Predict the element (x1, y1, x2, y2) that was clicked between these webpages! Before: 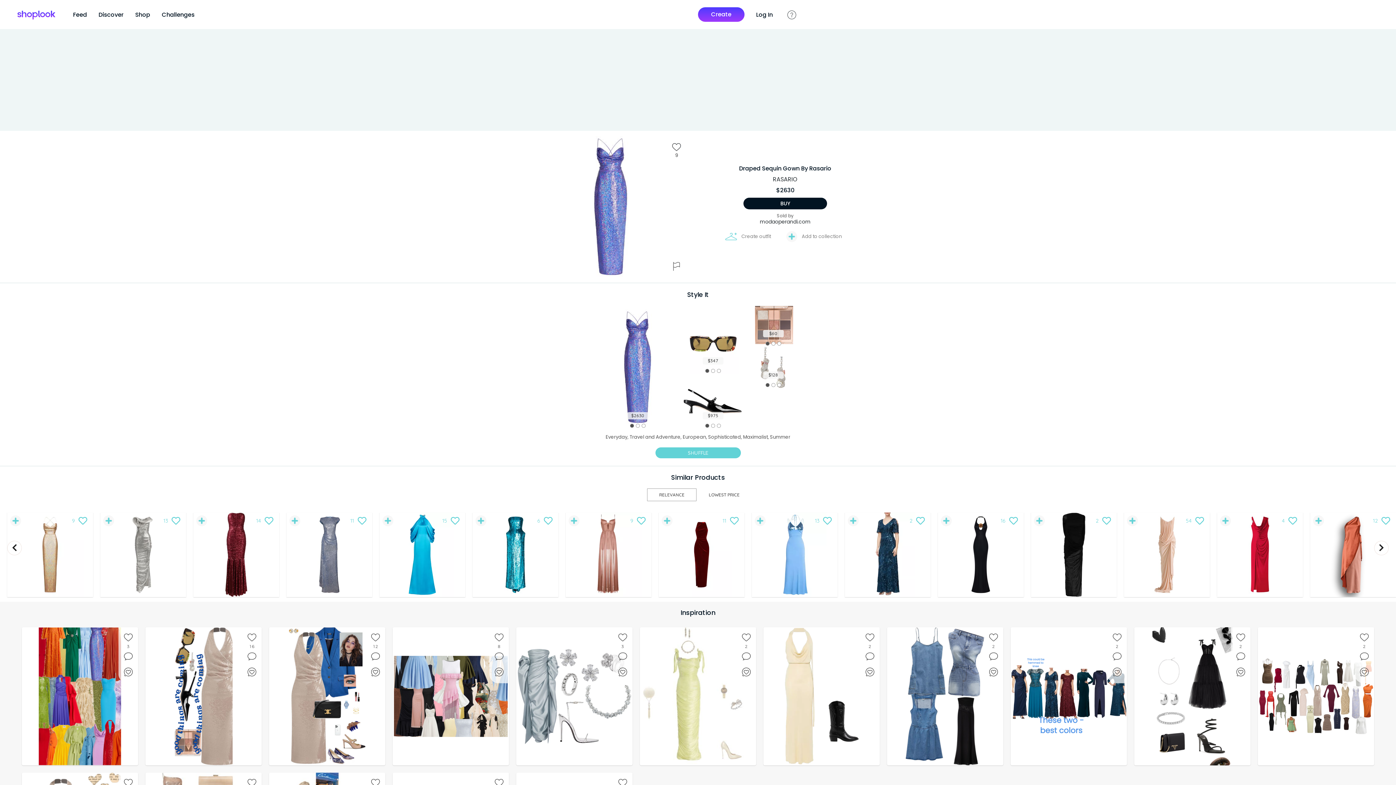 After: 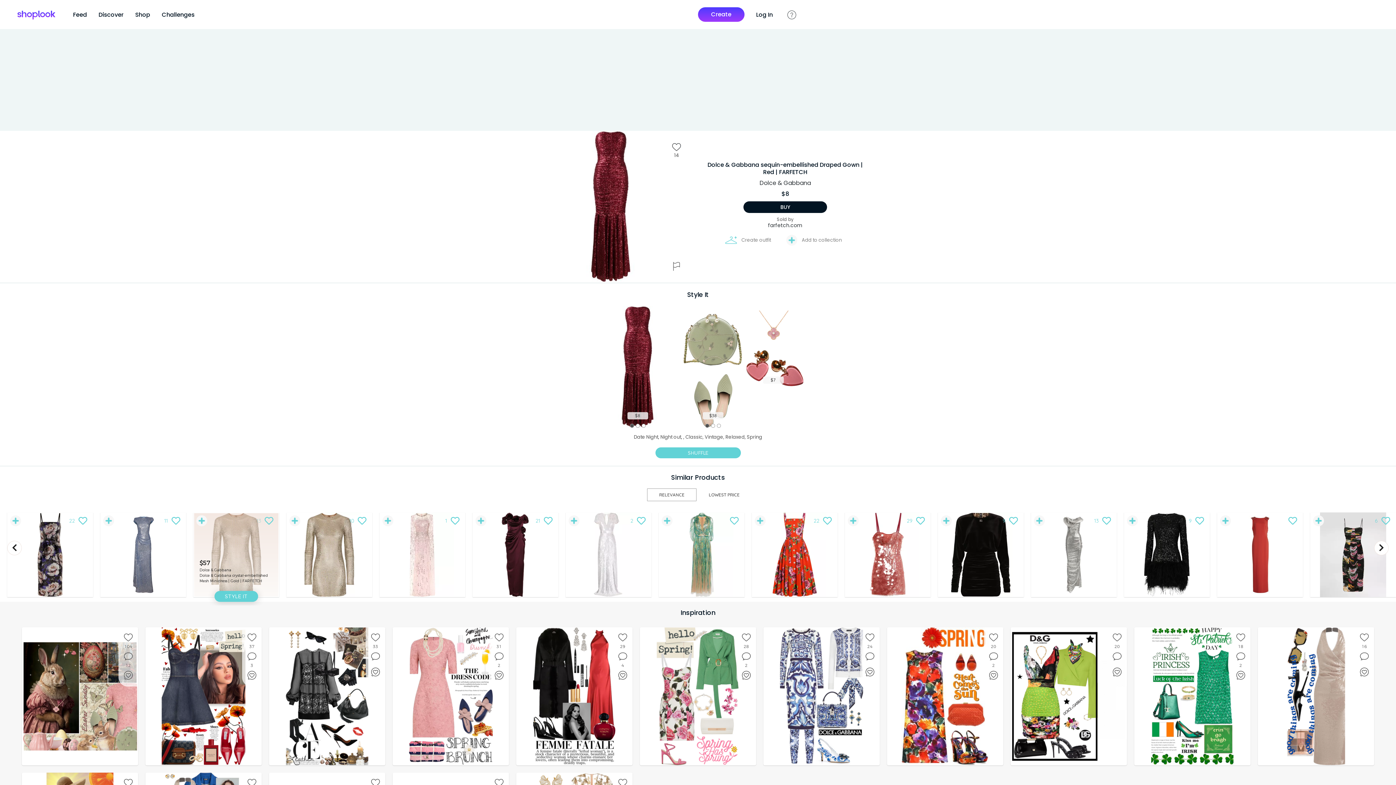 Action: bbox: (193, 481, 279, 566) label: 14